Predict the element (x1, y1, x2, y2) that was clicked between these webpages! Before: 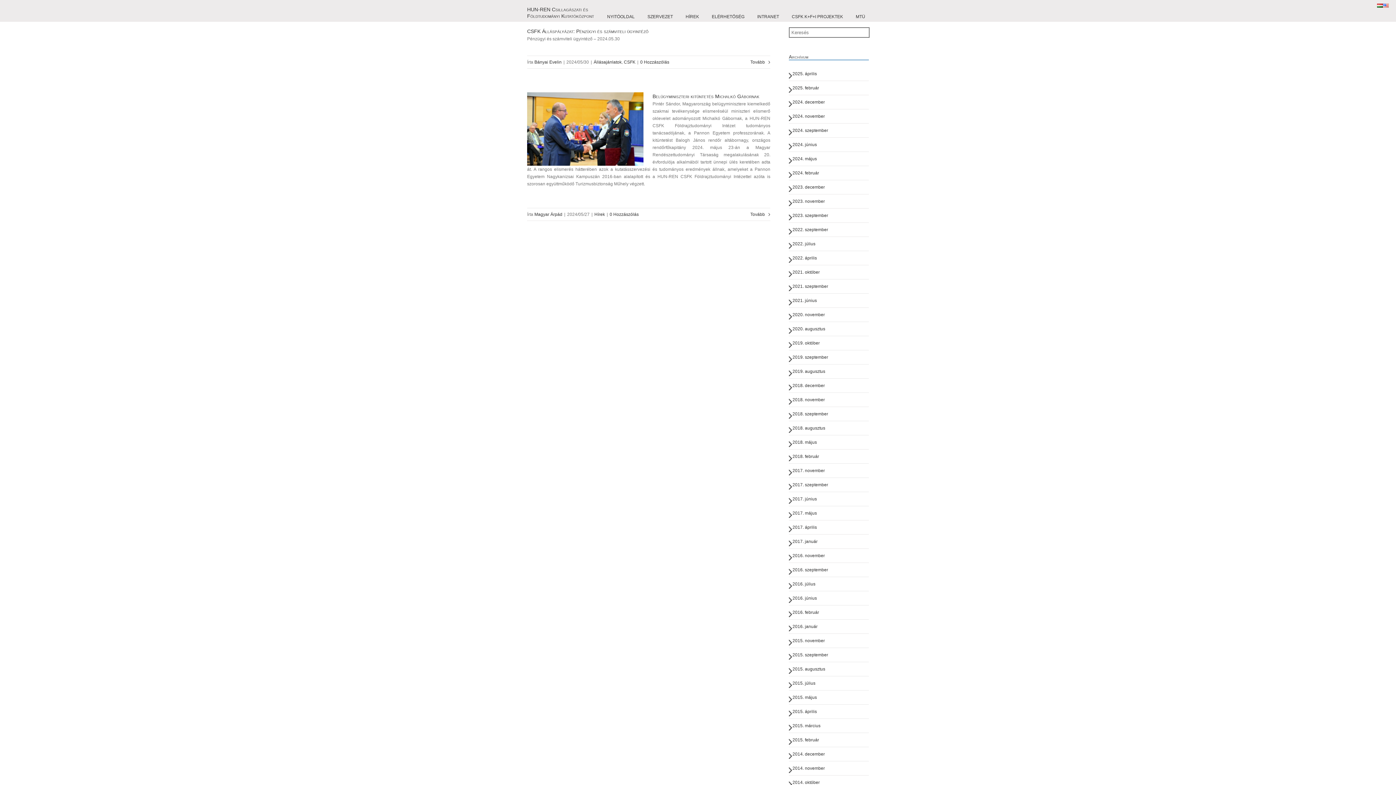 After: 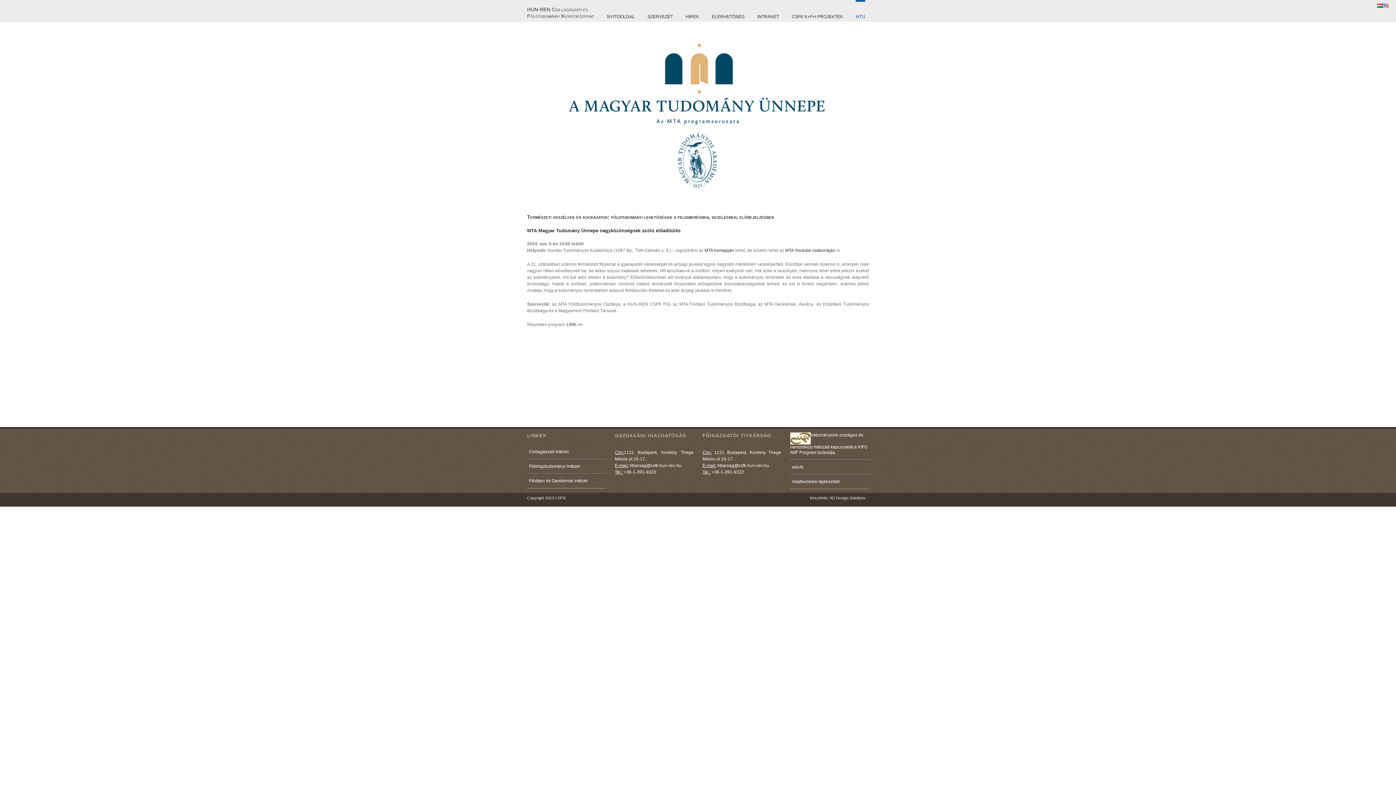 Action: bbox: (856, 0, 865, 32) label: MTÜ